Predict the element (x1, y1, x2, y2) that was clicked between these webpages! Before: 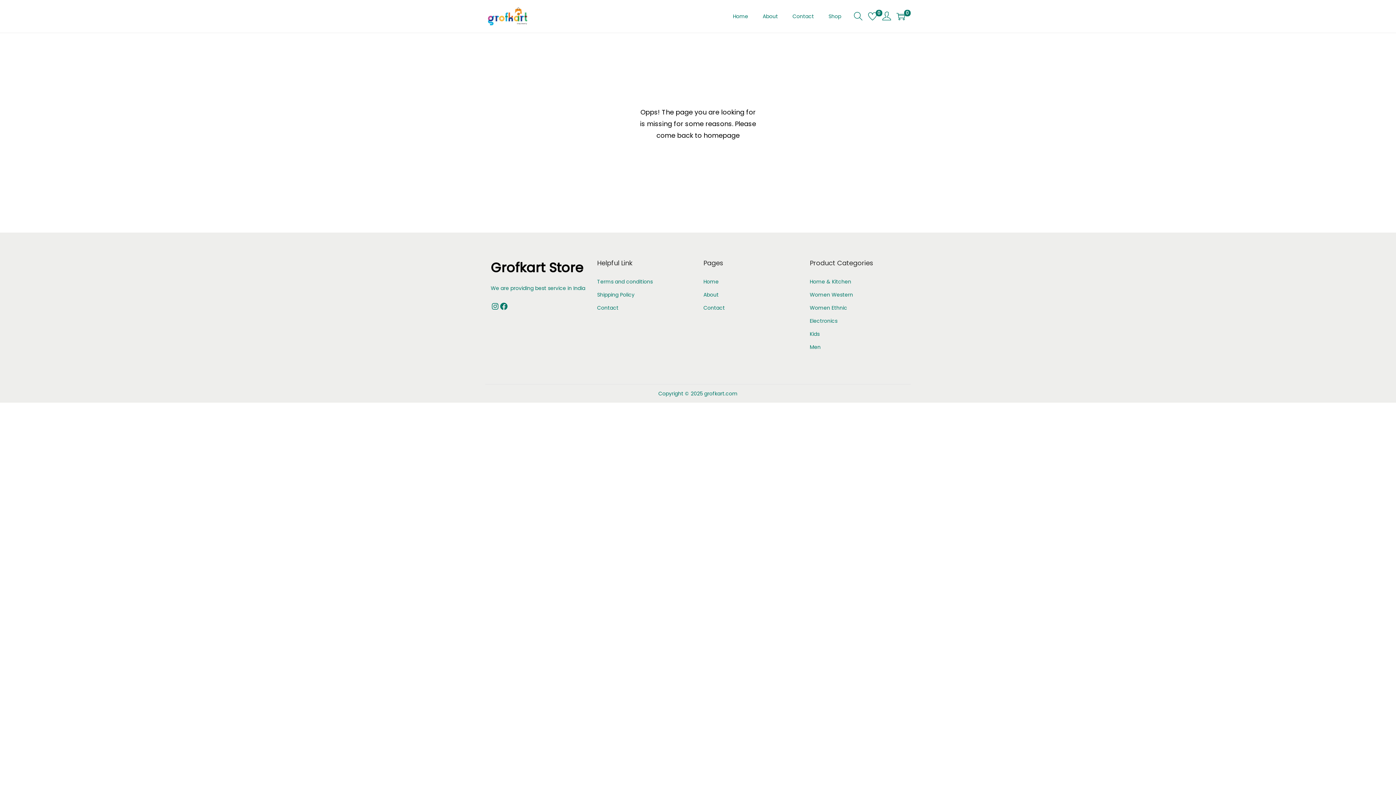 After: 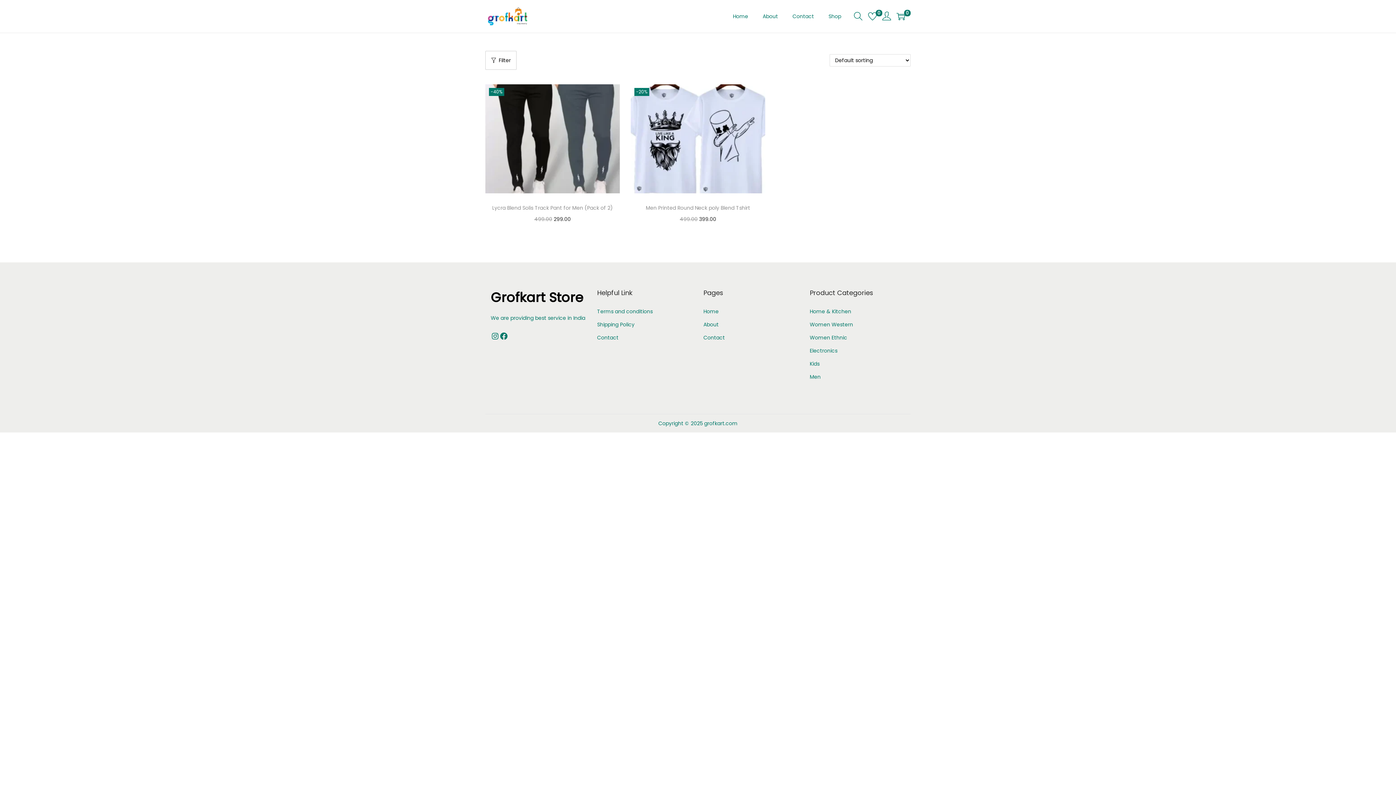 Action: bbox: (810, 343, 820, 350) label: Men